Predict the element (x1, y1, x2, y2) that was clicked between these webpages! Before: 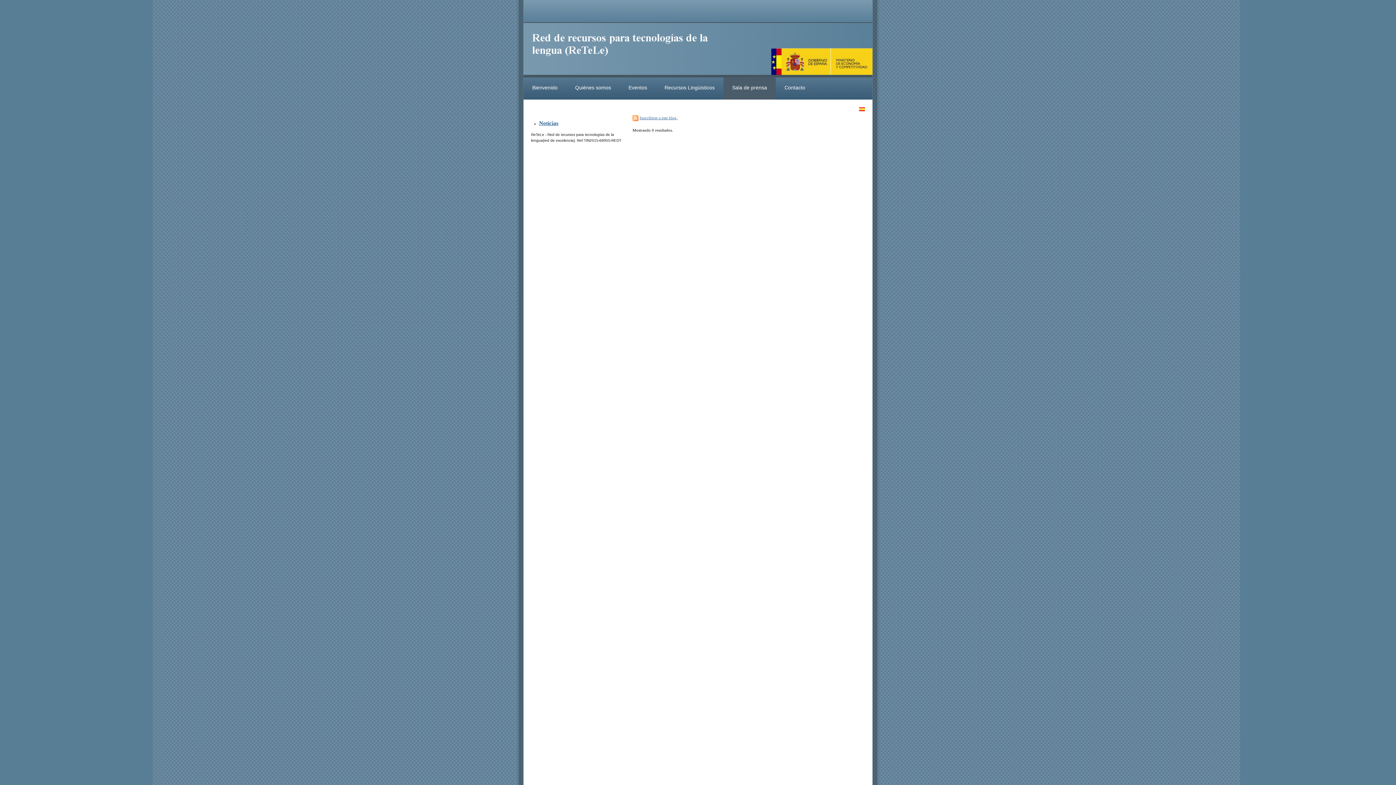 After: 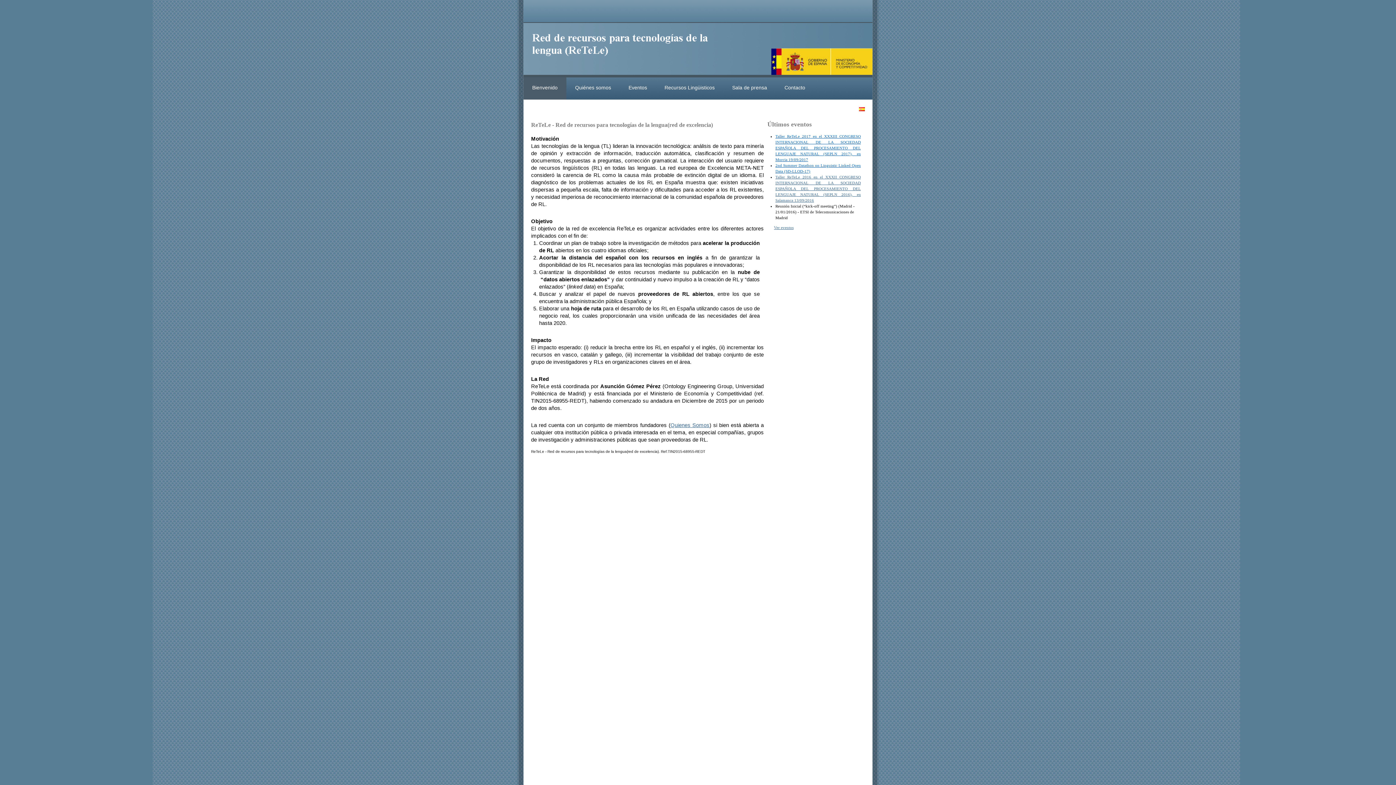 Action: label: Bienvenido bbox: (523, 77, 566, 99)